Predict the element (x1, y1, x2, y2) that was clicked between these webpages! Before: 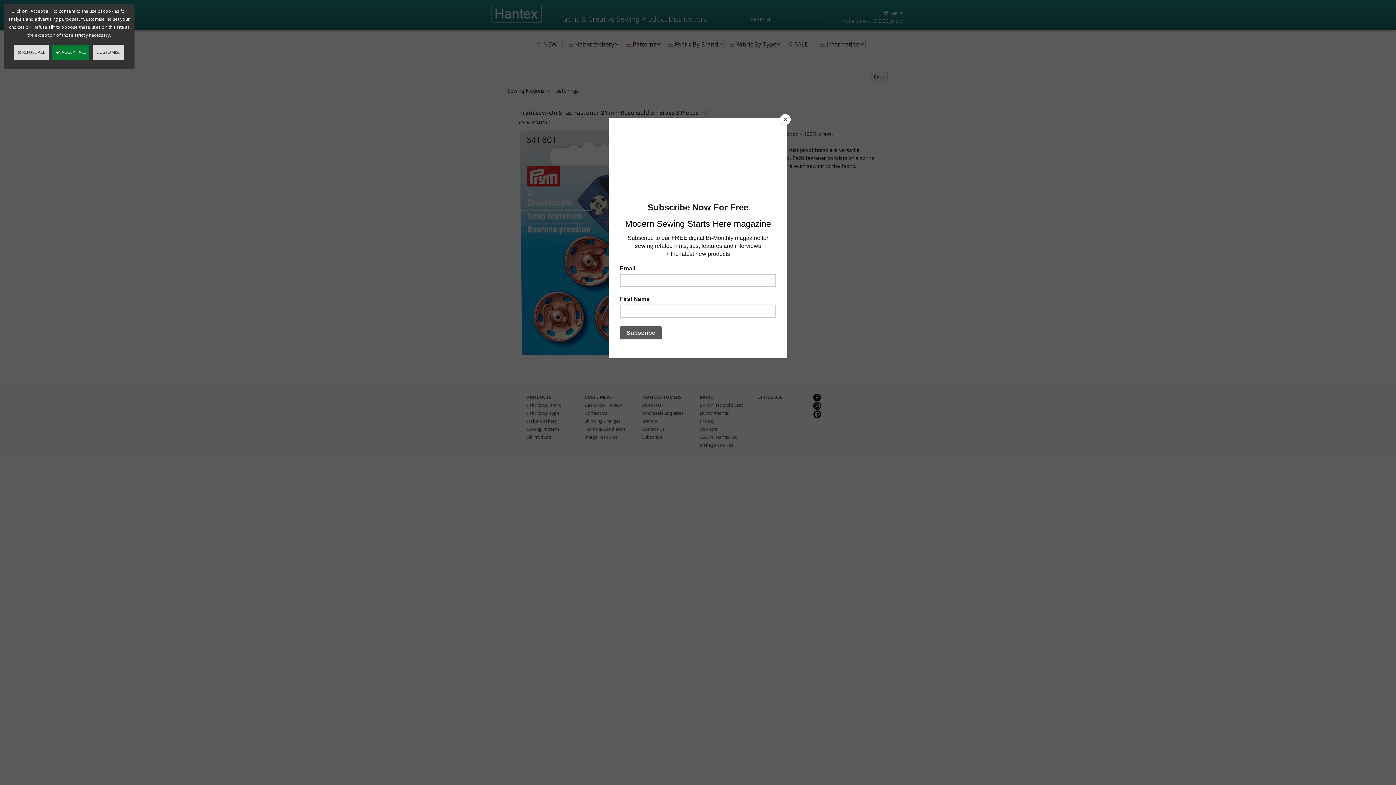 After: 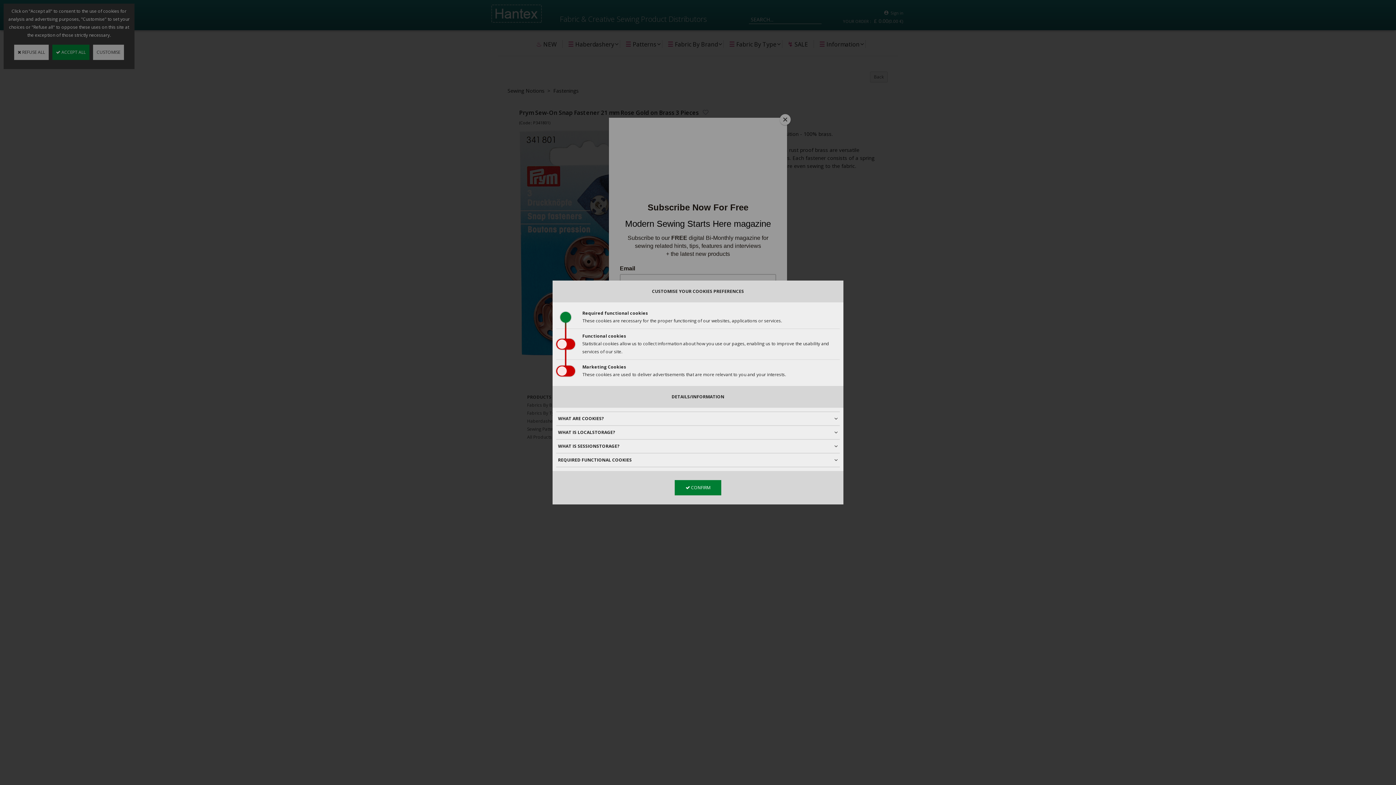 Action: label: CUSTOMISE bbox: (93, 44, 124, 60)